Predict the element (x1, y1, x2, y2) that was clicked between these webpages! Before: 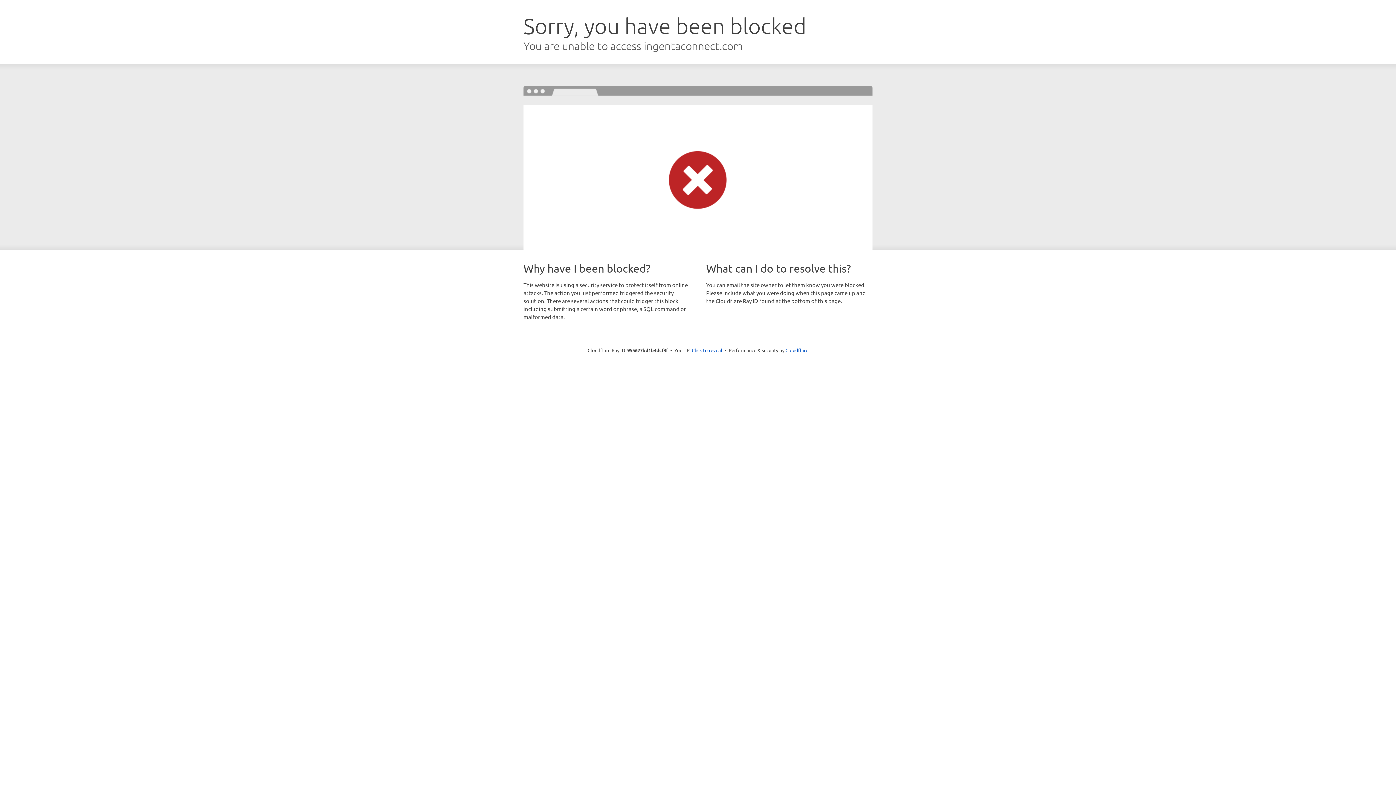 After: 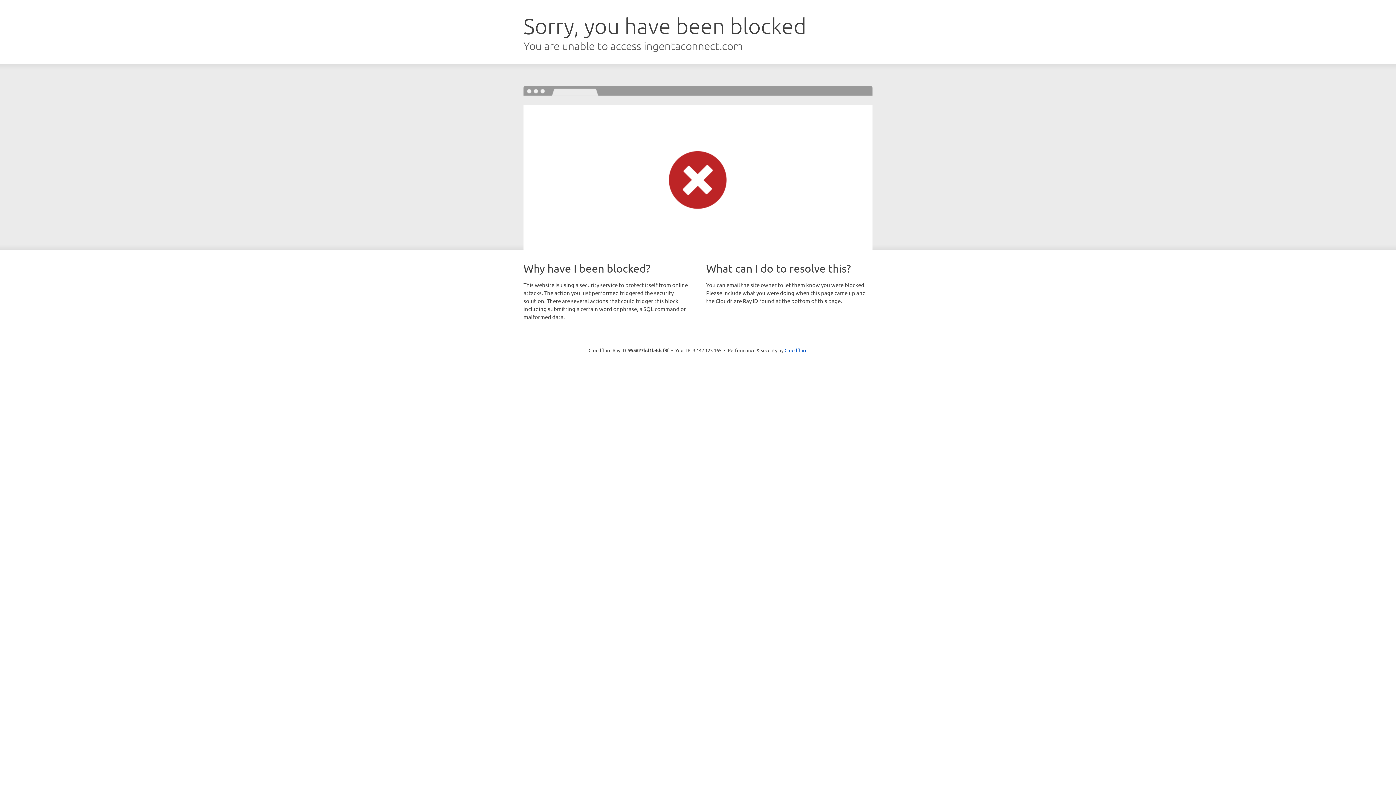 Action: bbox: (692, 346, 722, 353) label: Click to reveal